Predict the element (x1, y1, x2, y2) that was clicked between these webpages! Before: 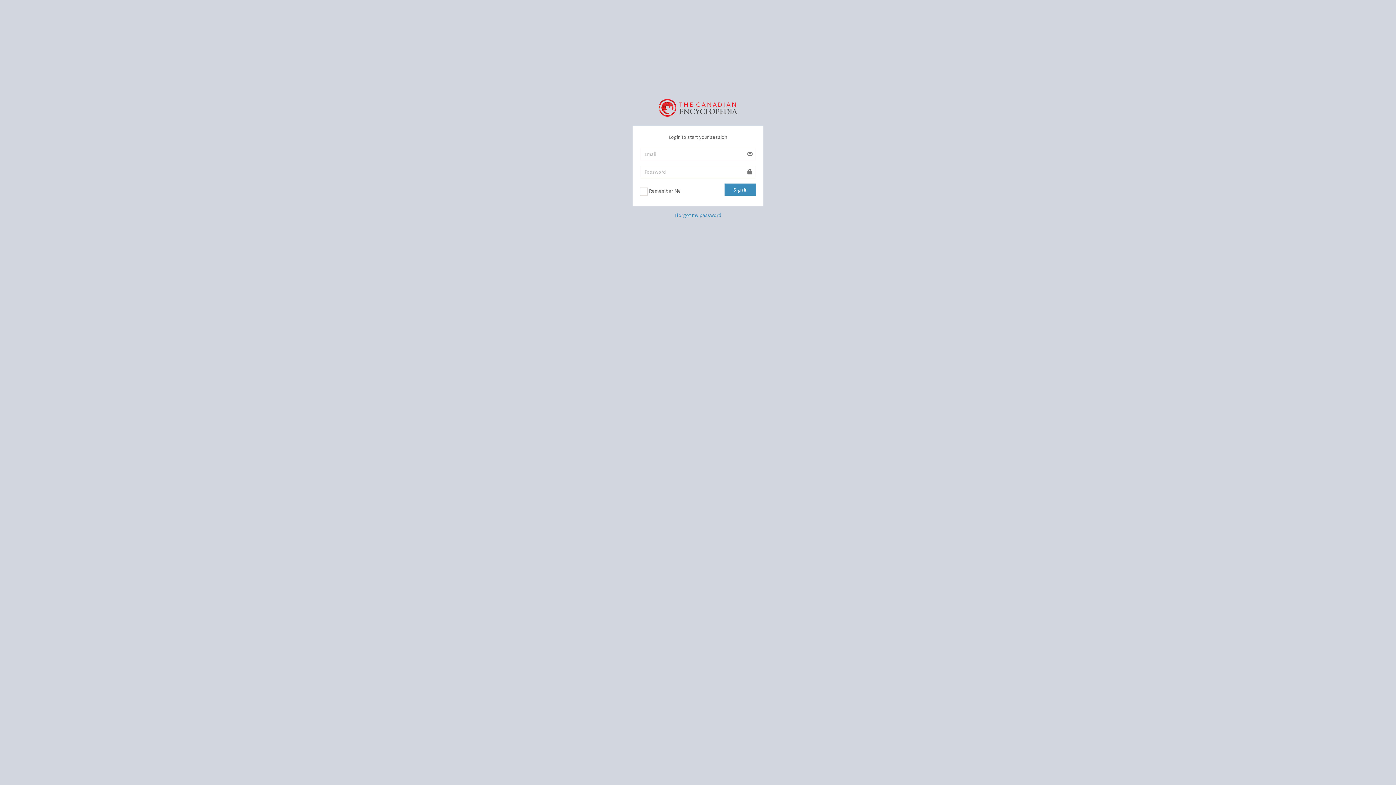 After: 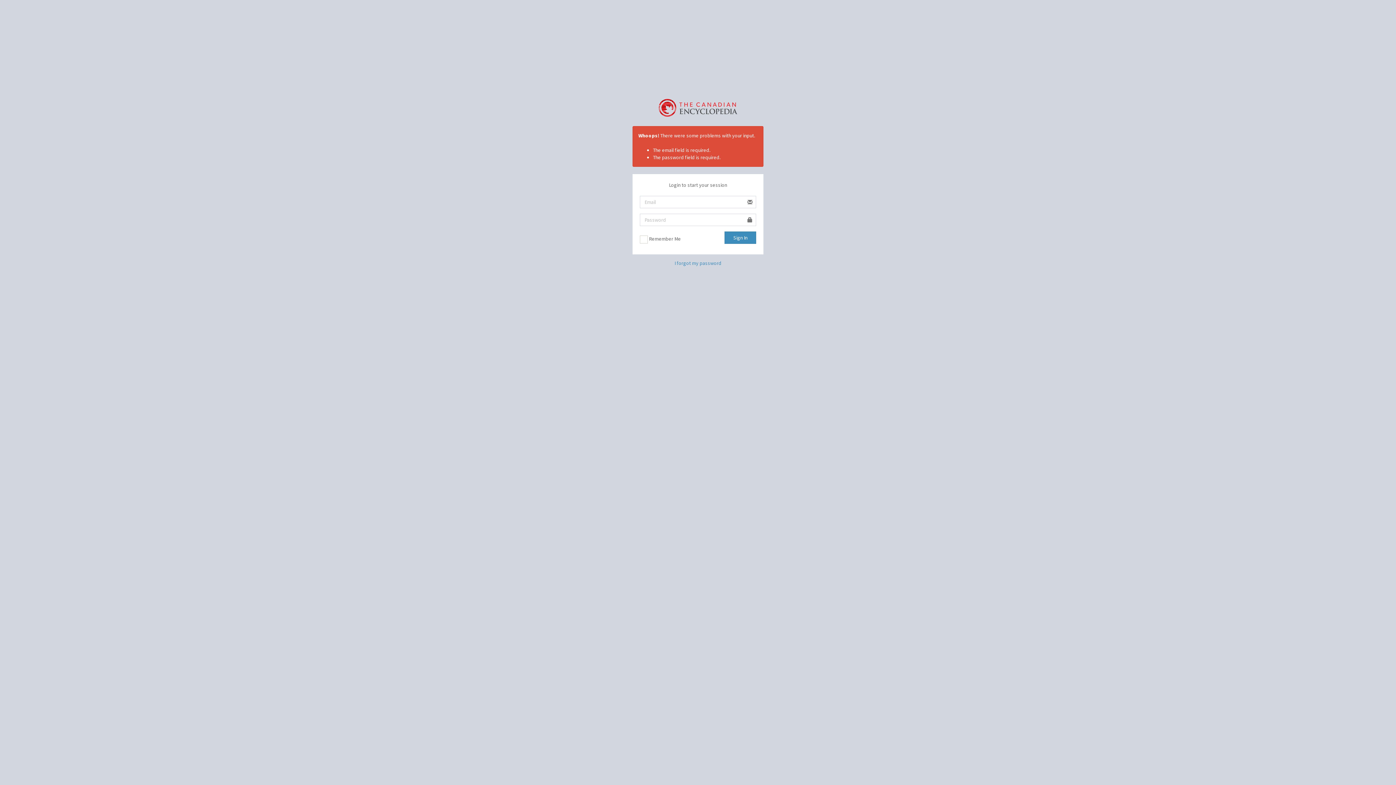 Action: label: Sign In bbox: (724, 183, 756, 196)